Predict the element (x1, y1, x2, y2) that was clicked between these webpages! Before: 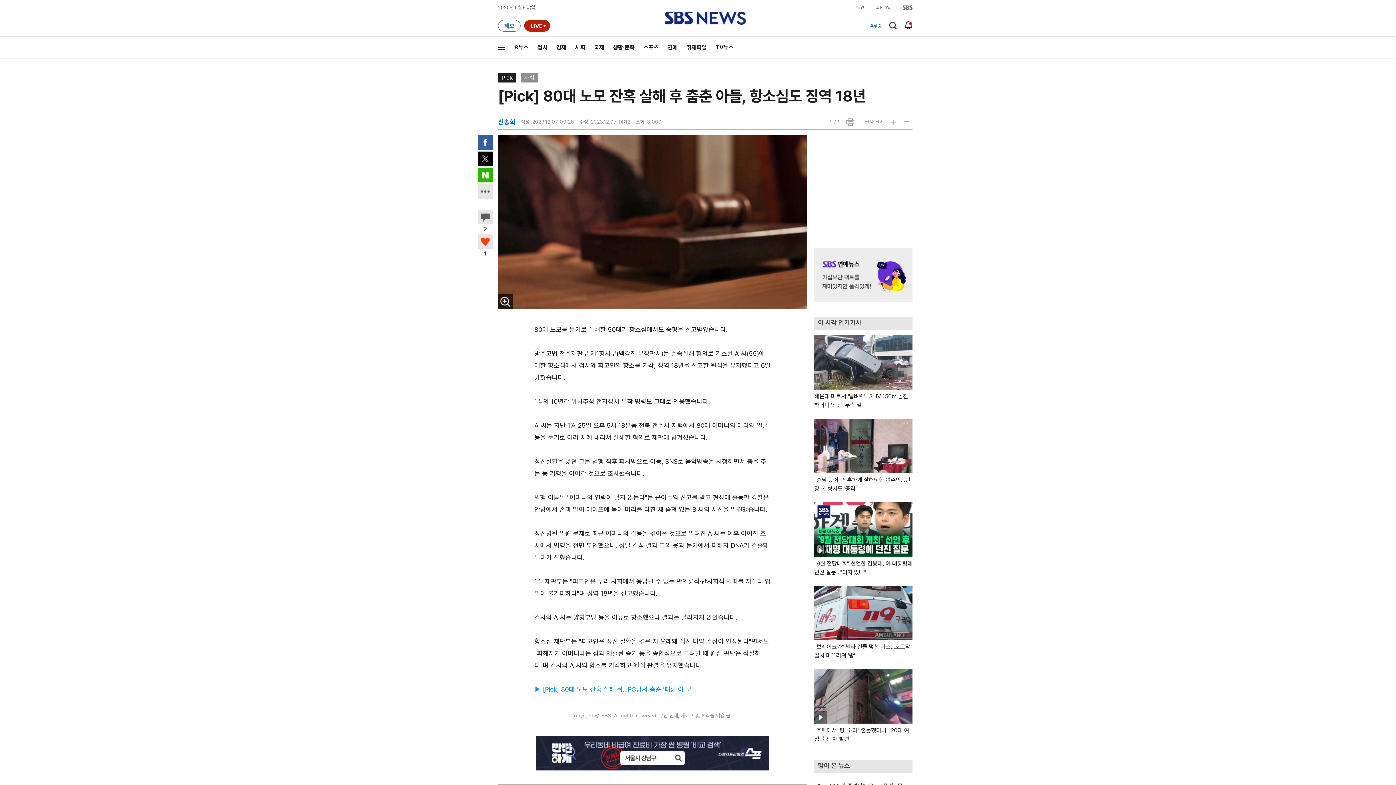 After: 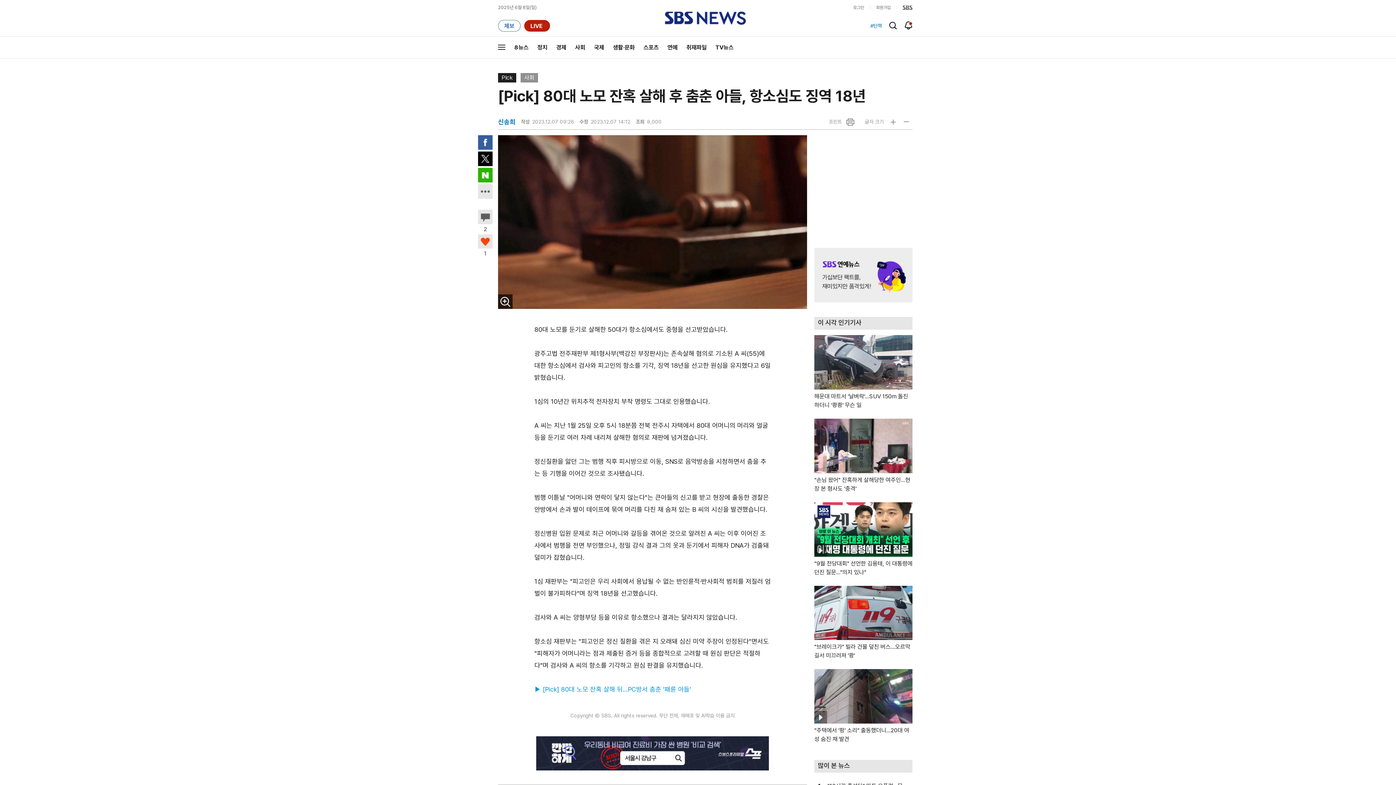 Action: label: 트위터로 공유하기 bbox: (478, 151, 492, 166)